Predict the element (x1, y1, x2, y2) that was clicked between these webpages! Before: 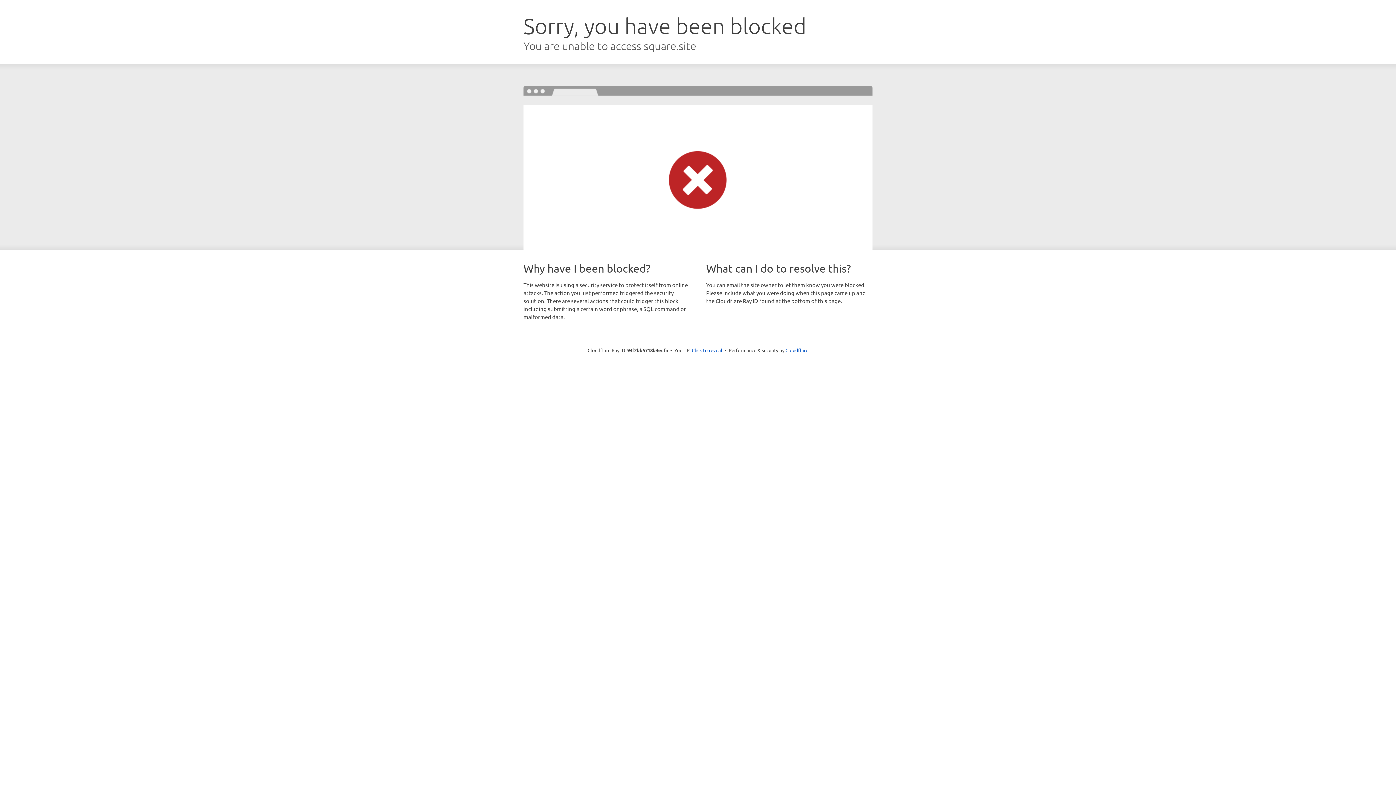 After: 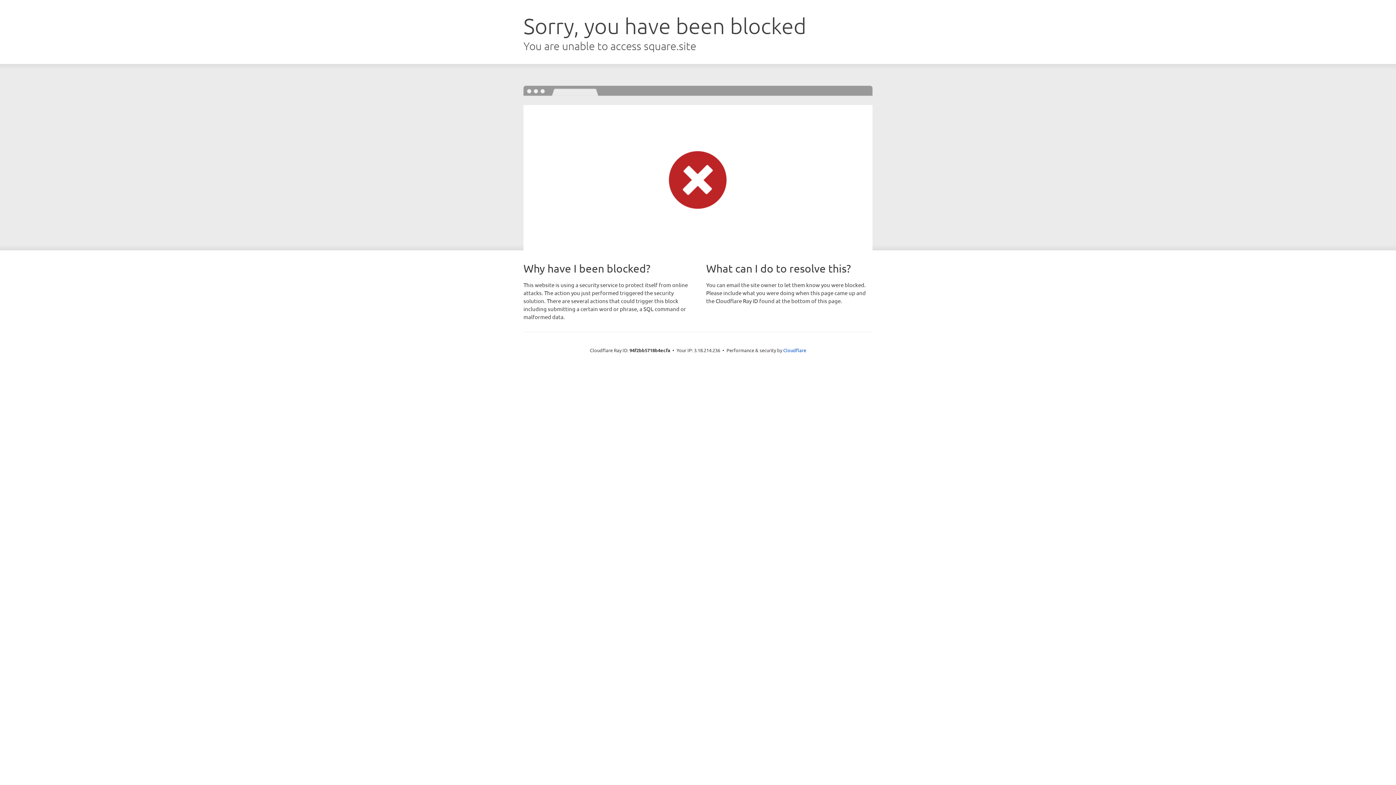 Action: bbox: (692, 346, 722, 353) label: Click to reveal